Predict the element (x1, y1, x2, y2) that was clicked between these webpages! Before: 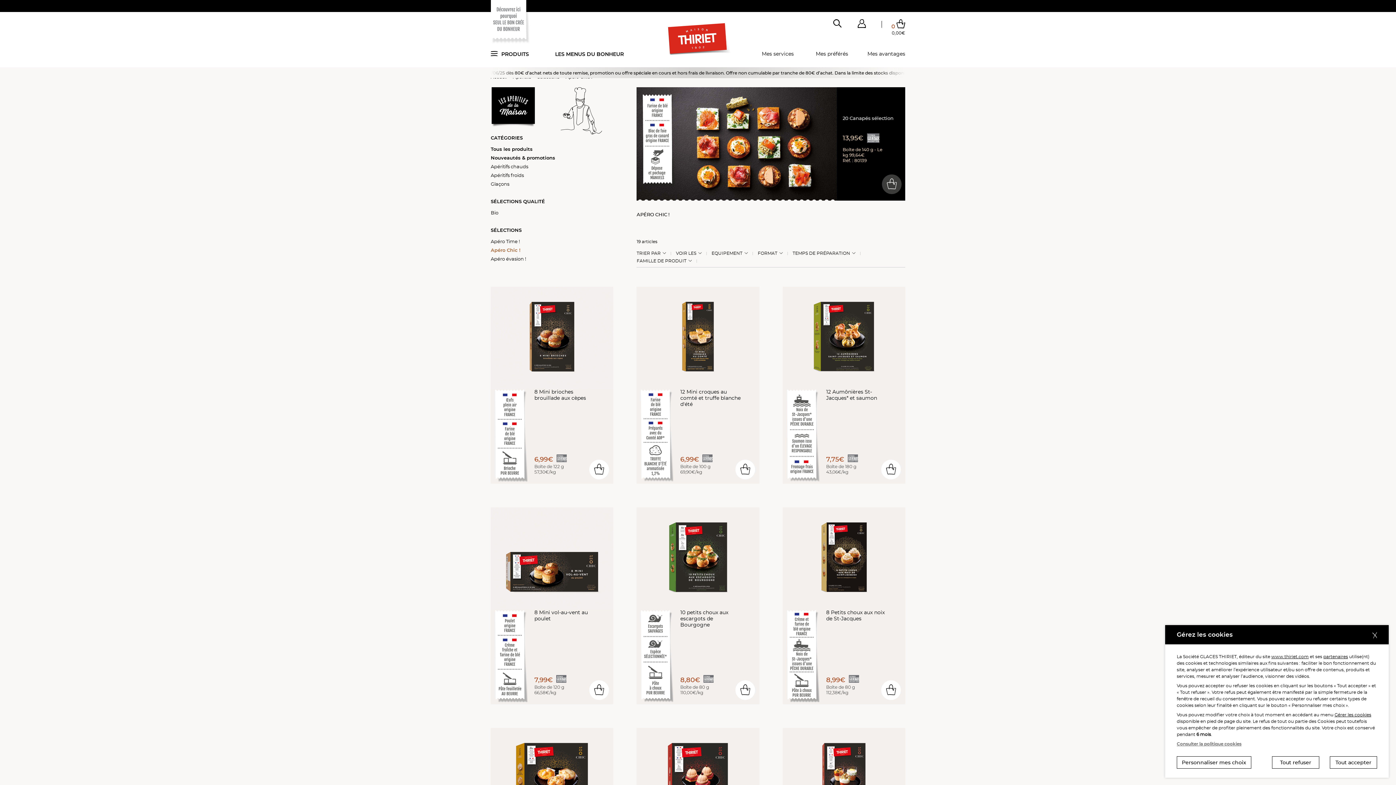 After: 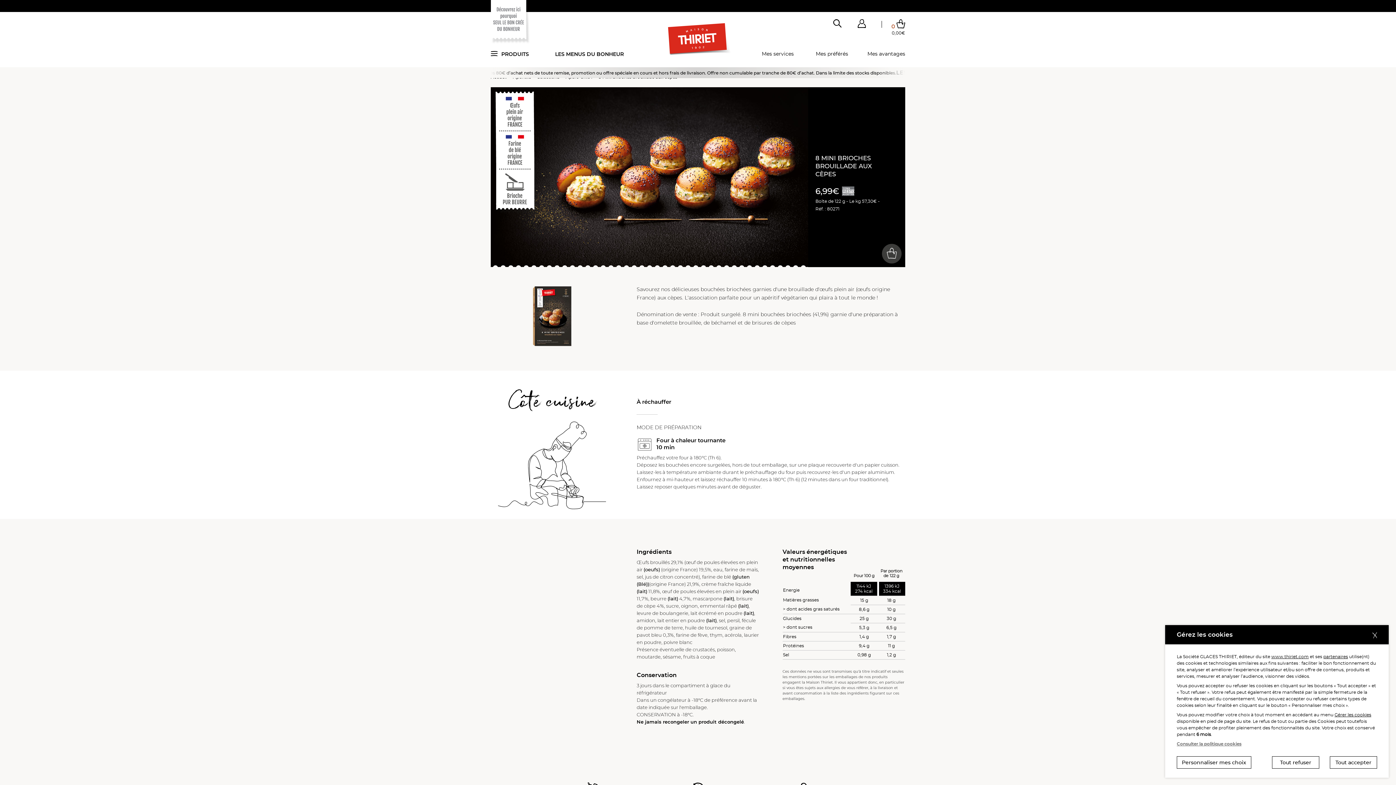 Action: bbox: (490, 287, 613, 484) label: Œufsplein airorigineFRANCE
Farinede bléorigineFRANCE
BriochePUR BEURRE
8 Mini brioches brouillade aux cèpes
6,99€
Boîte de 122 g
57,30€/kg